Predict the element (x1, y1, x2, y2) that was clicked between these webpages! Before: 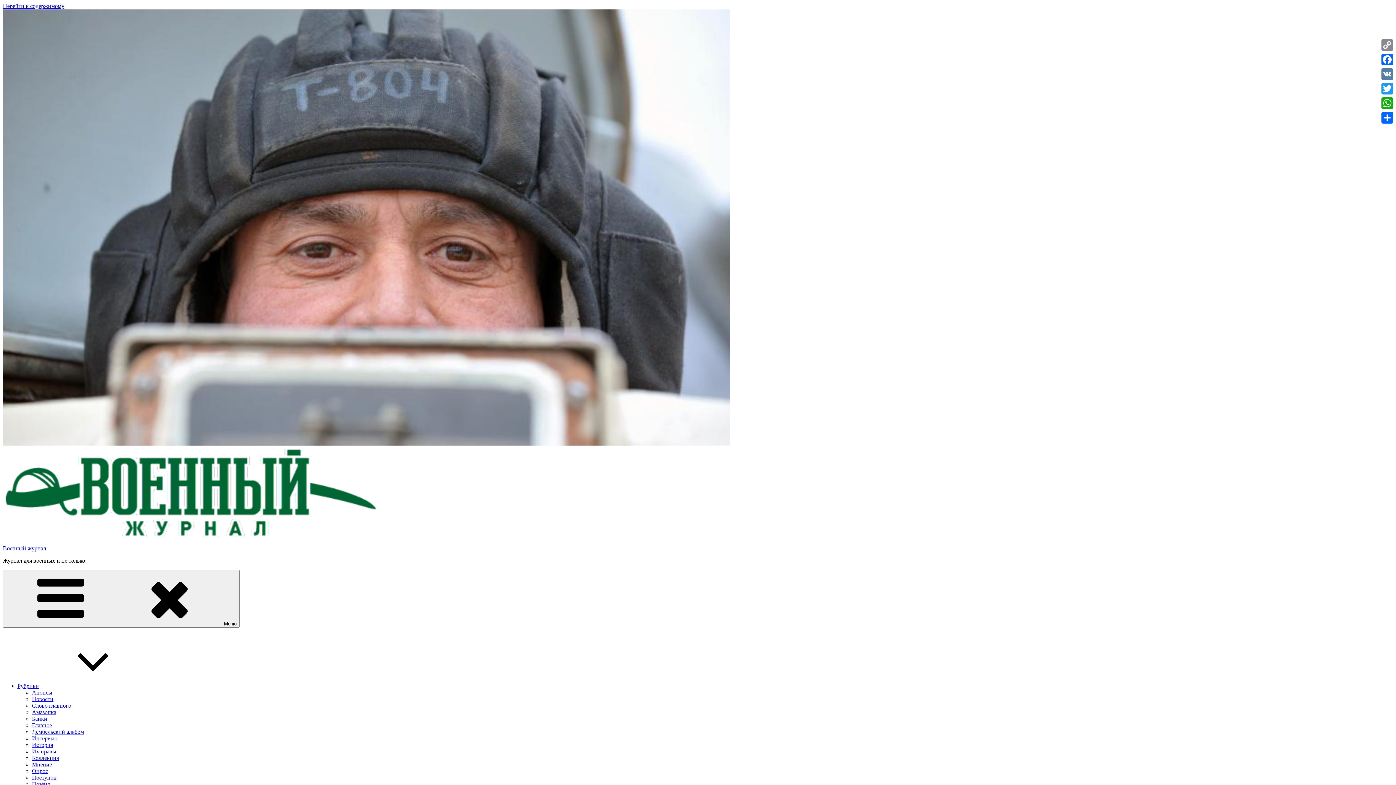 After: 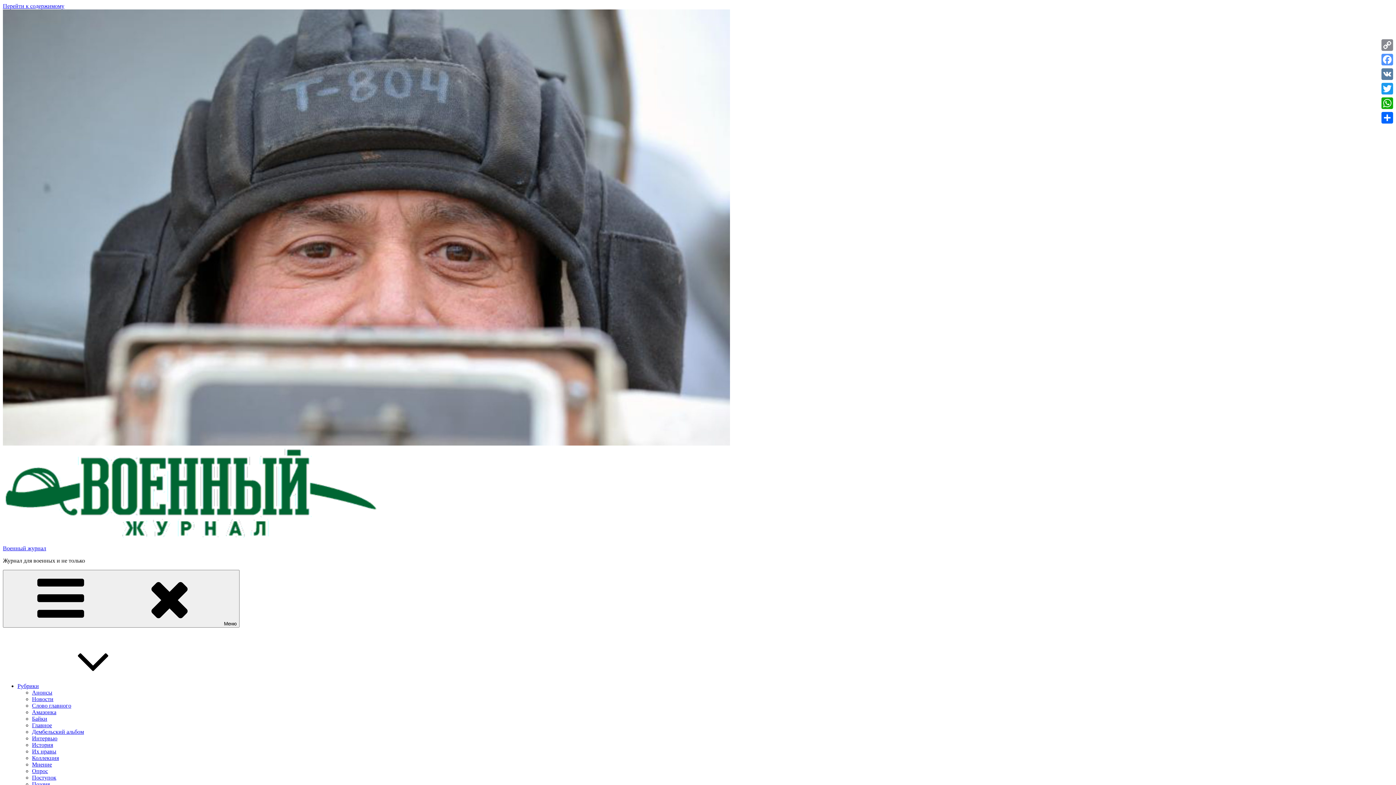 Action: bbox: (1380, 52, 1394, 66) label: Facebook